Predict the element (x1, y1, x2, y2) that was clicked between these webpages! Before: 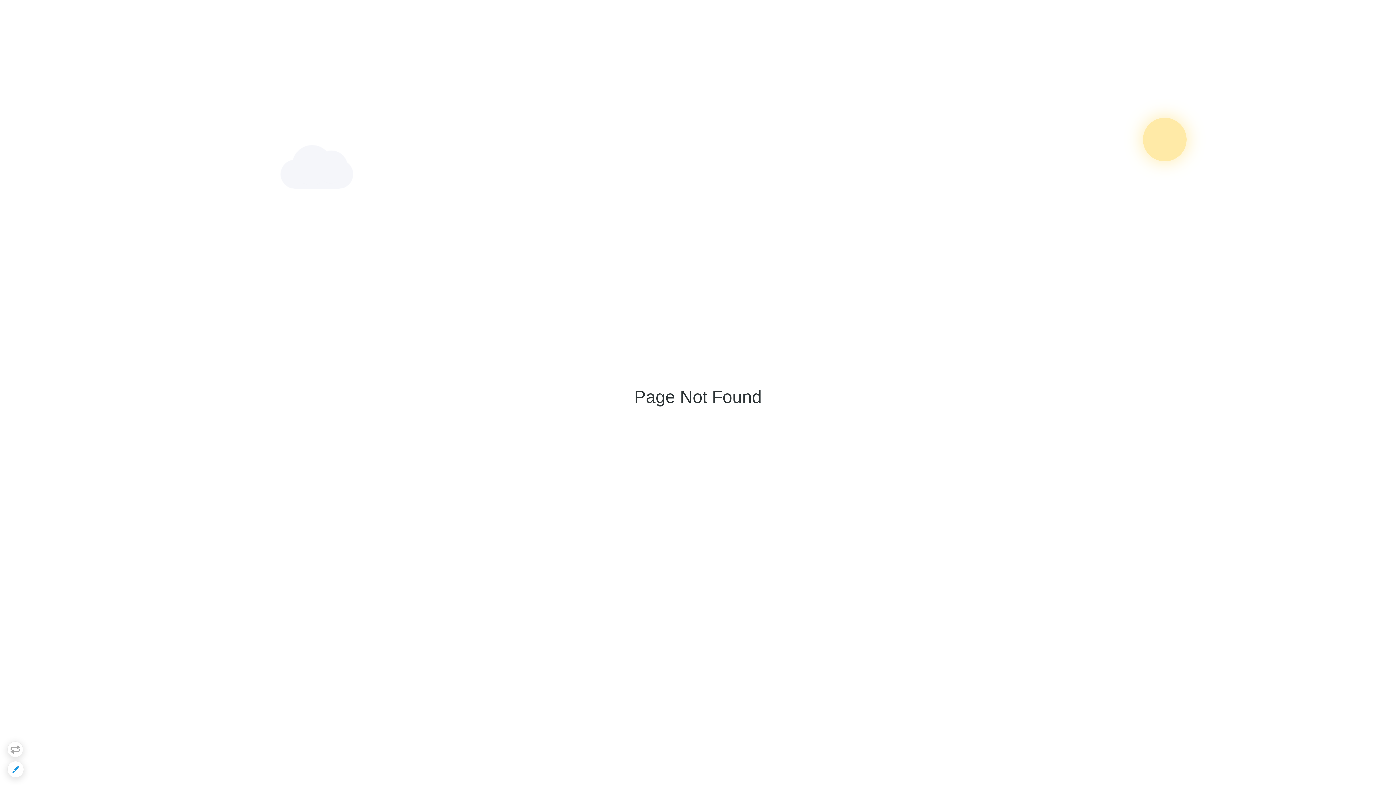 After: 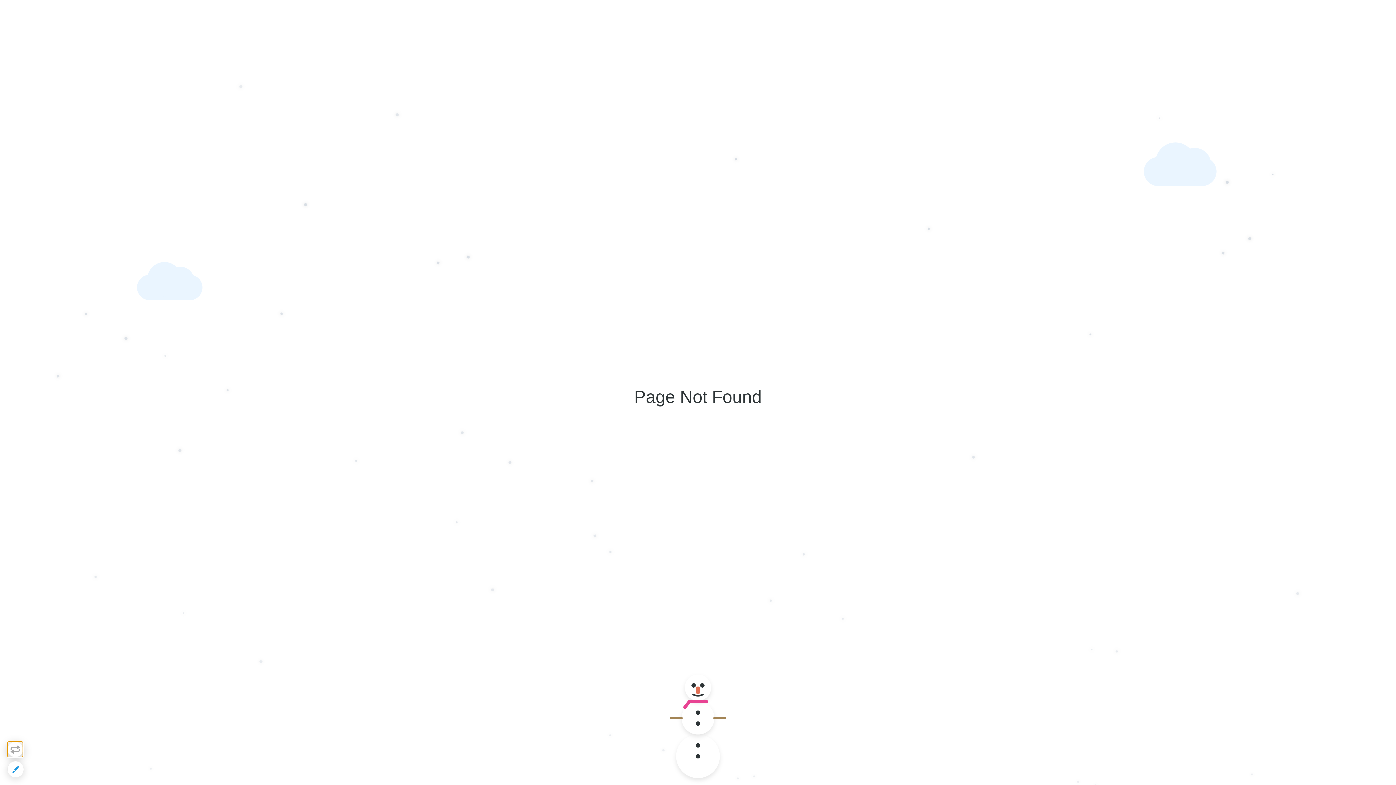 Action: bbox: (7, 741, 23, 757)